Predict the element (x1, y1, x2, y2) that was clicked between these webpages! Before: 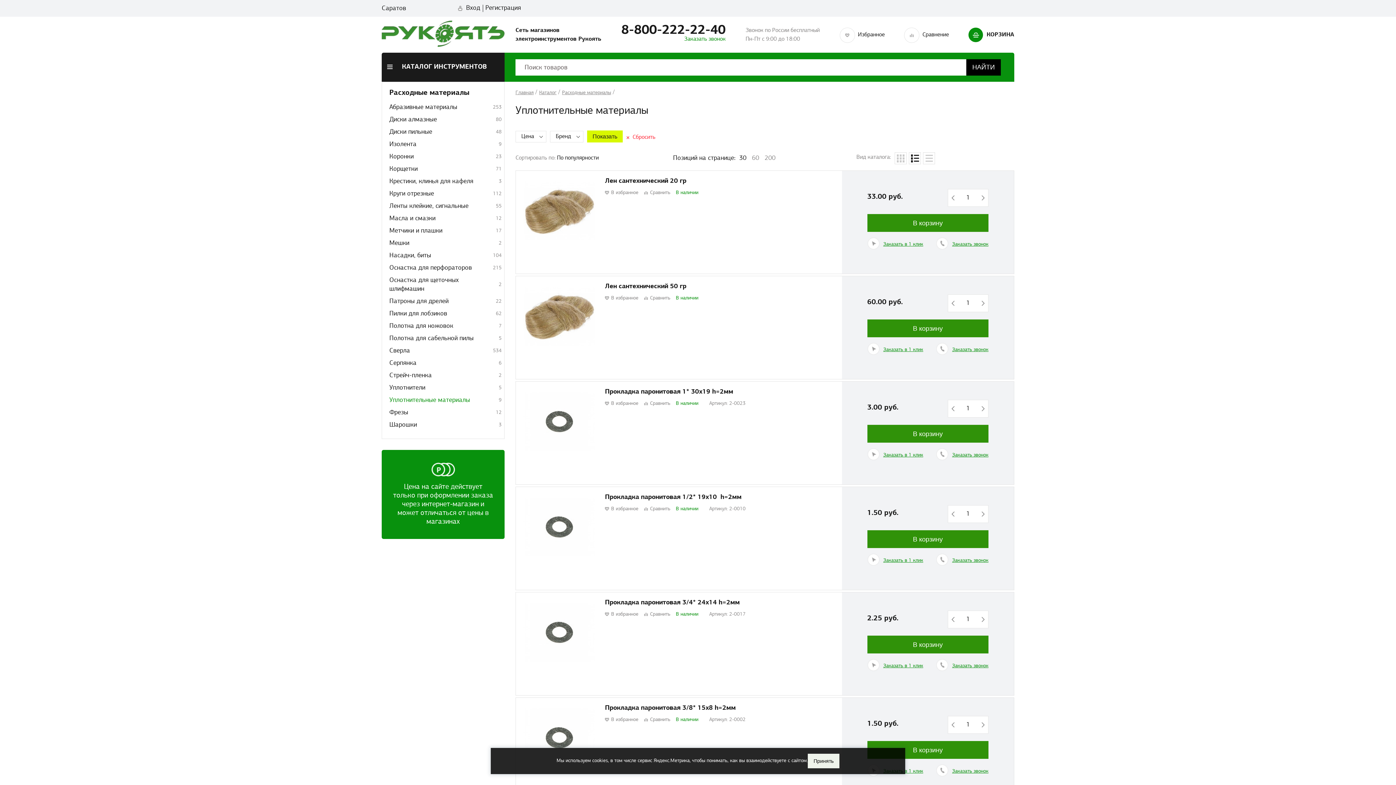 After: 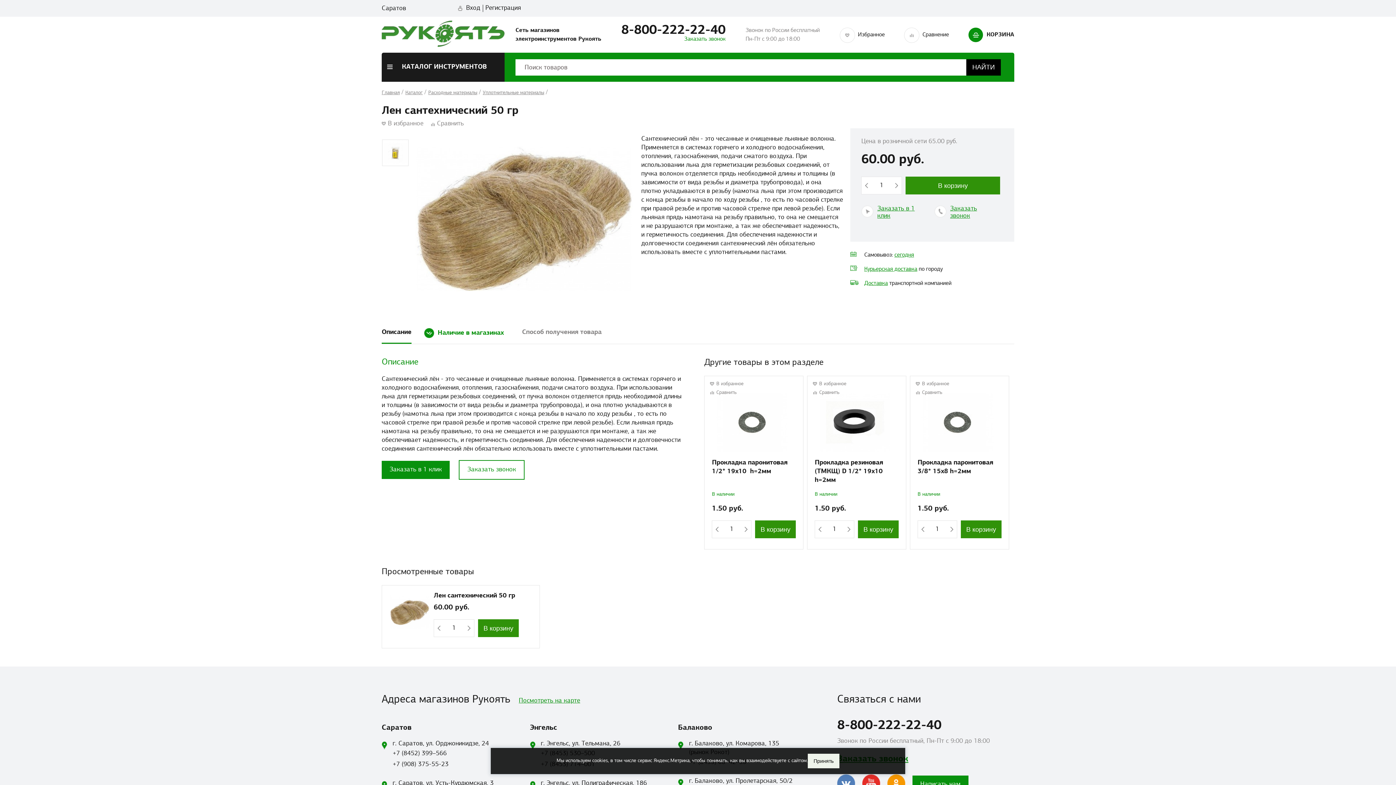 Action: label: Лен сантехнический 50 гр bbox: (605, 282, 842, 290)